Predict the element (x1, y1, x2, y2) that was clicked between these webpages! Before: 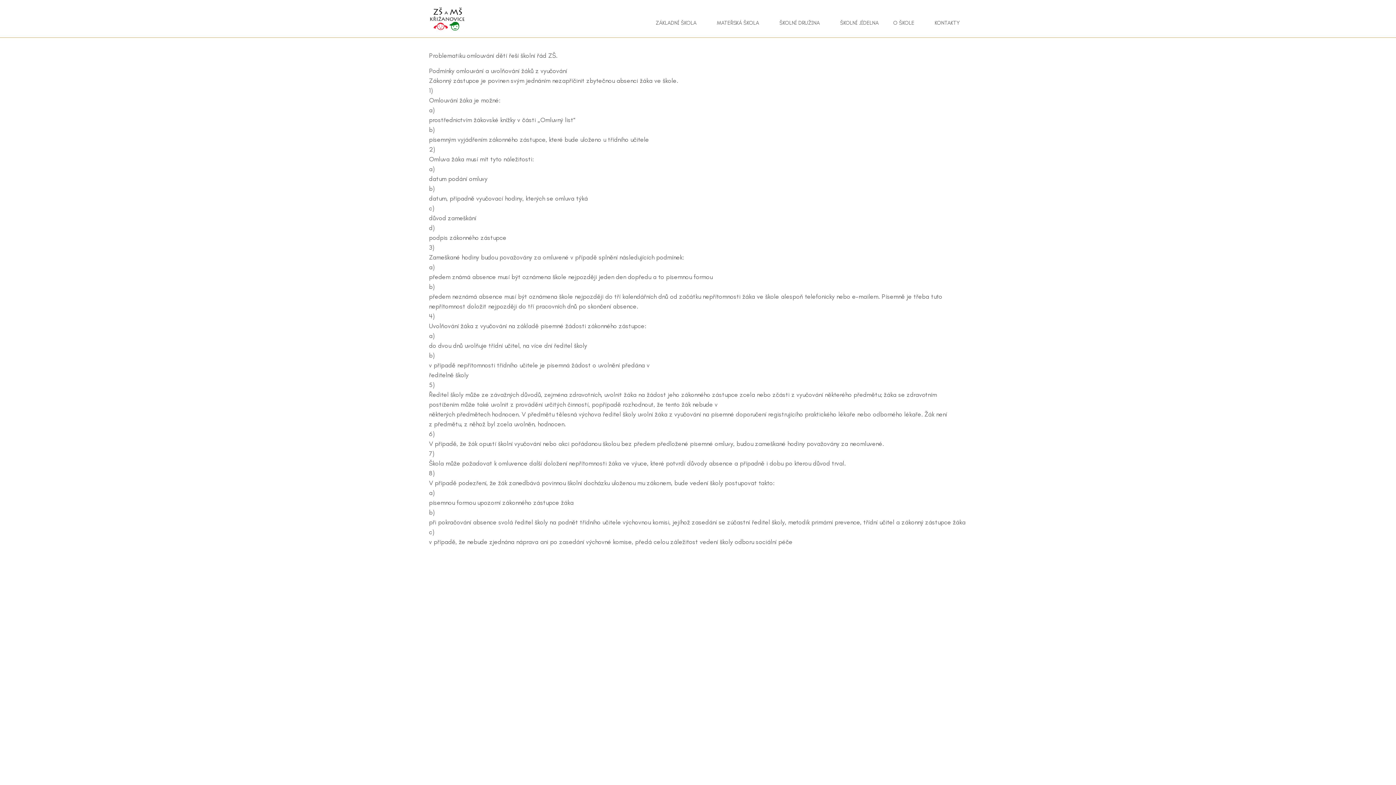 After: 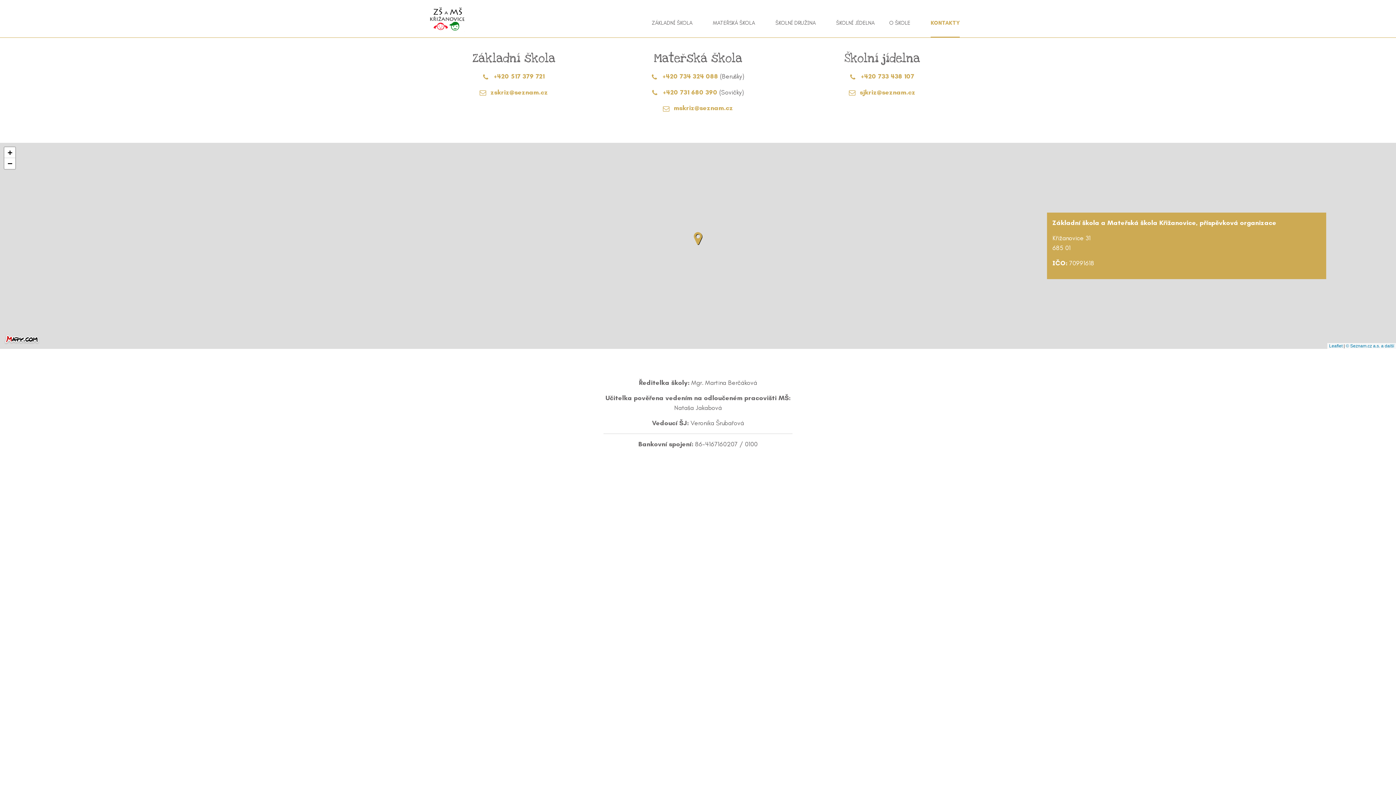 Action: bbox: (934, 12, 960, 37) label: KONTAKTY